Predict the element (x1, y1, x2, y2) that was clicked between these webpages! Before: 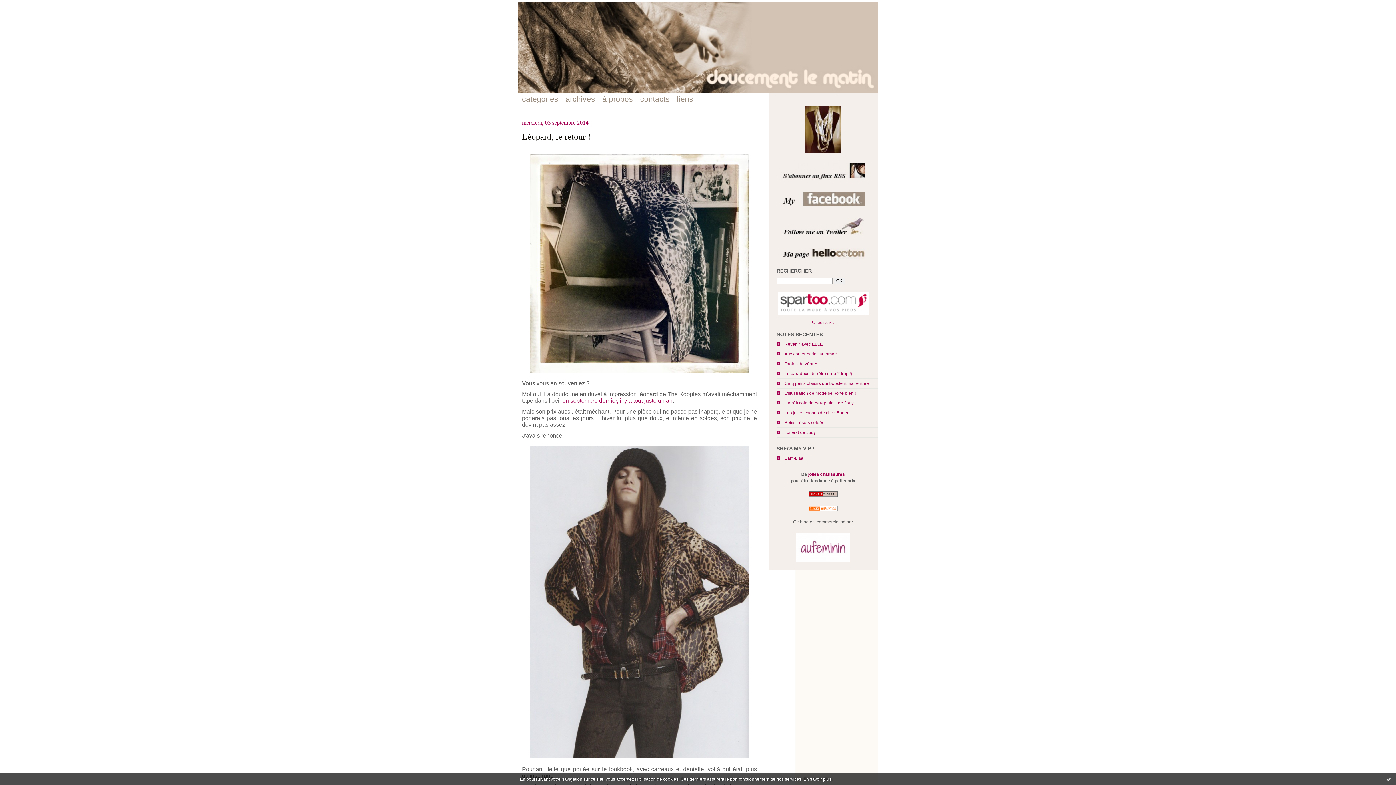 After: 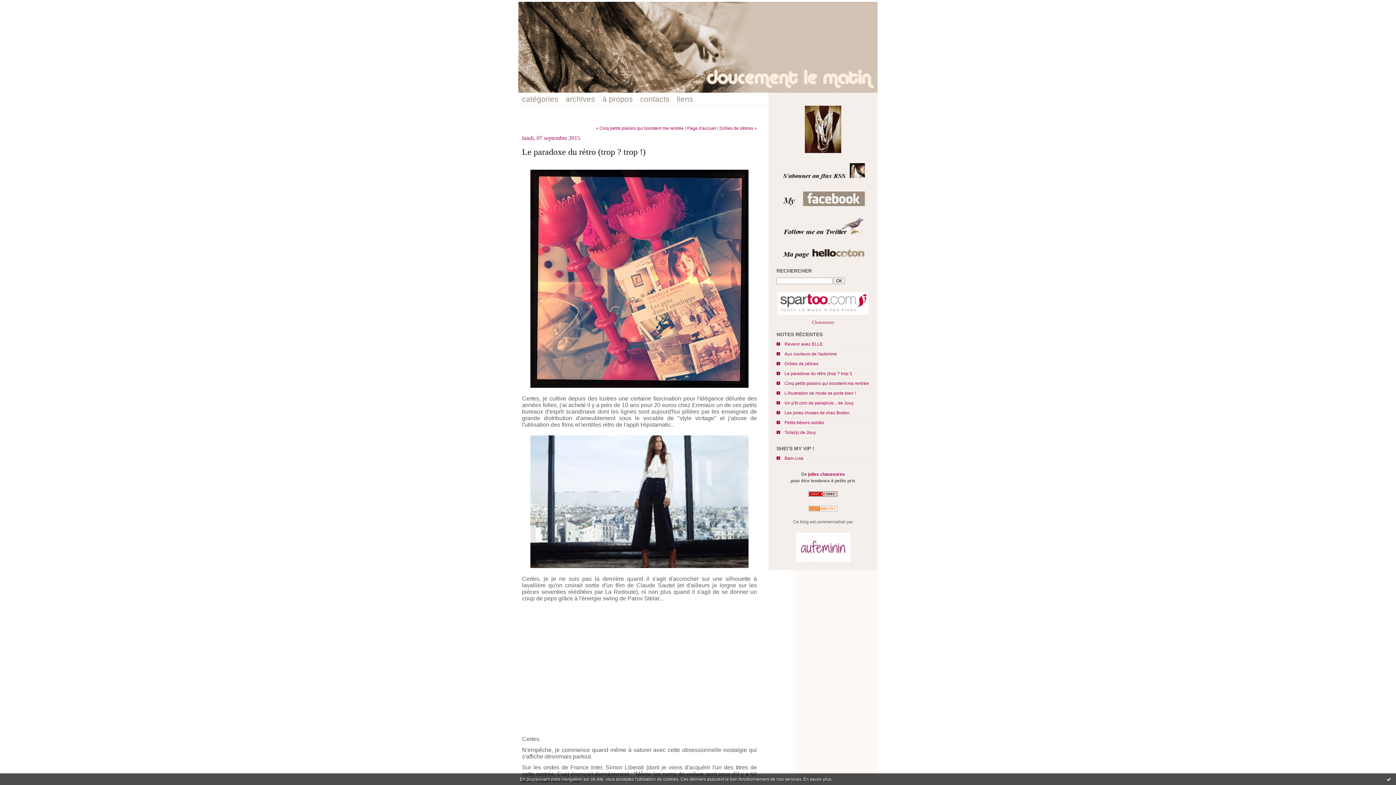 Action: bbox: (784, 371, 852, 376) label: Le paradoxe du rétro (trop ? trop !)